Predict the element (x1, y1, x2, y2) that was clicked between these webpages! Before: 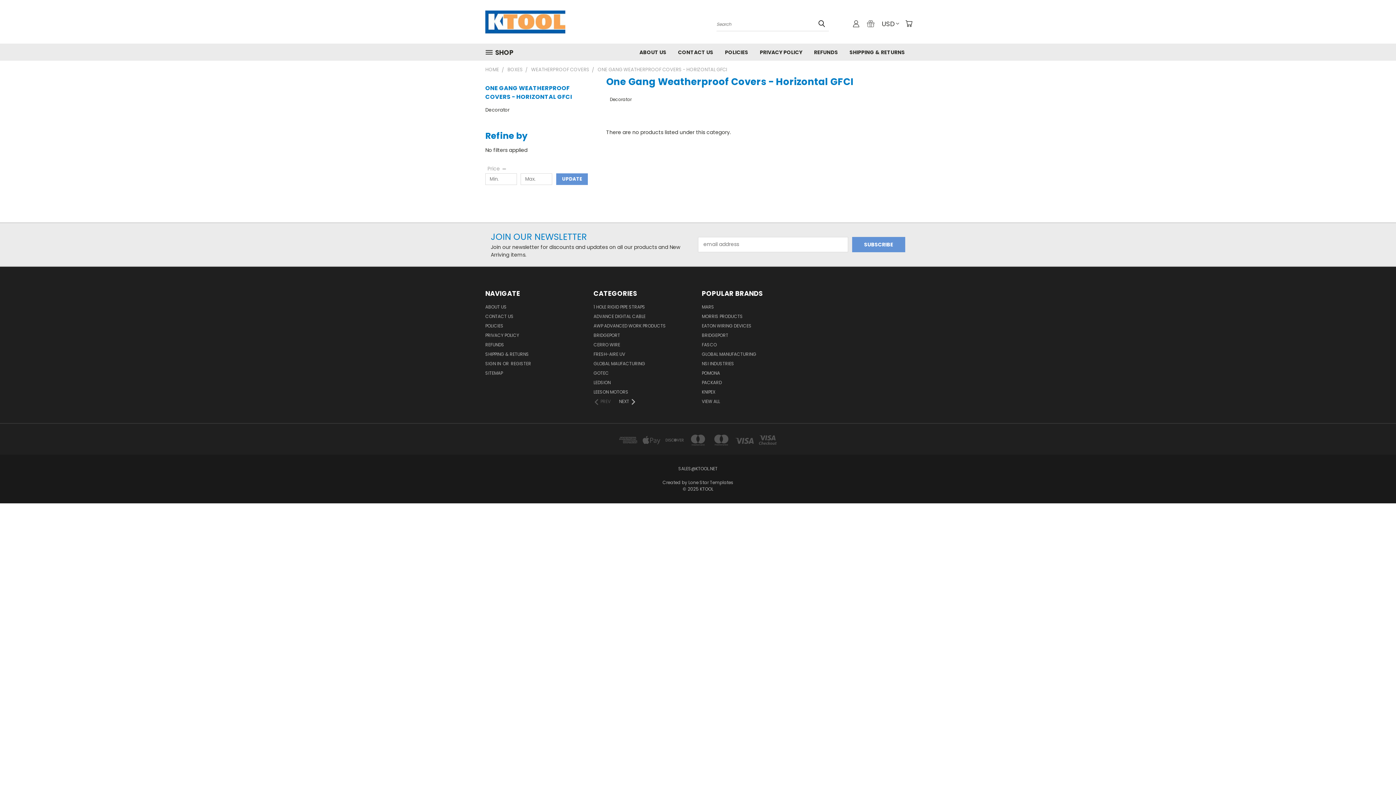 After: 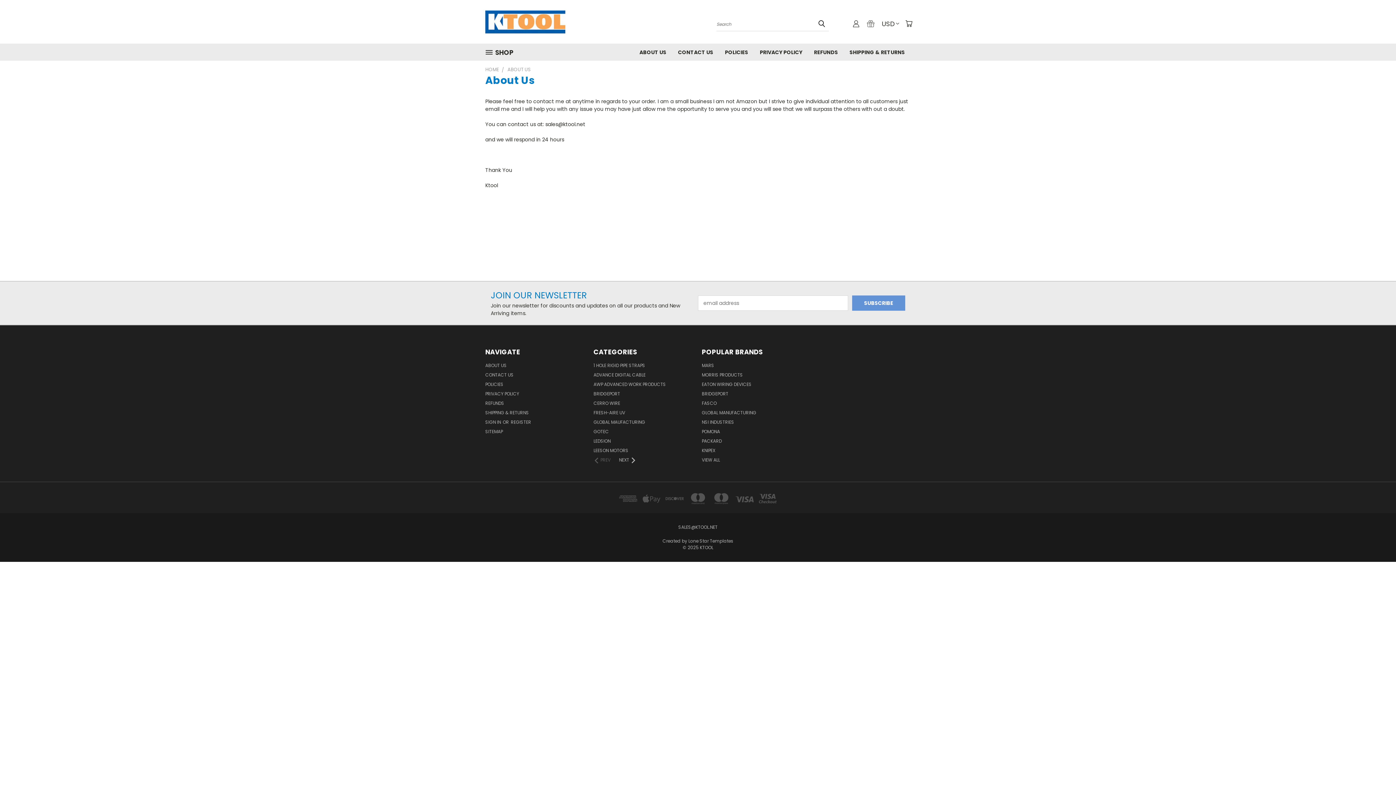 Action: label: ABOUT US bbox: (633, 43, 672, 60)